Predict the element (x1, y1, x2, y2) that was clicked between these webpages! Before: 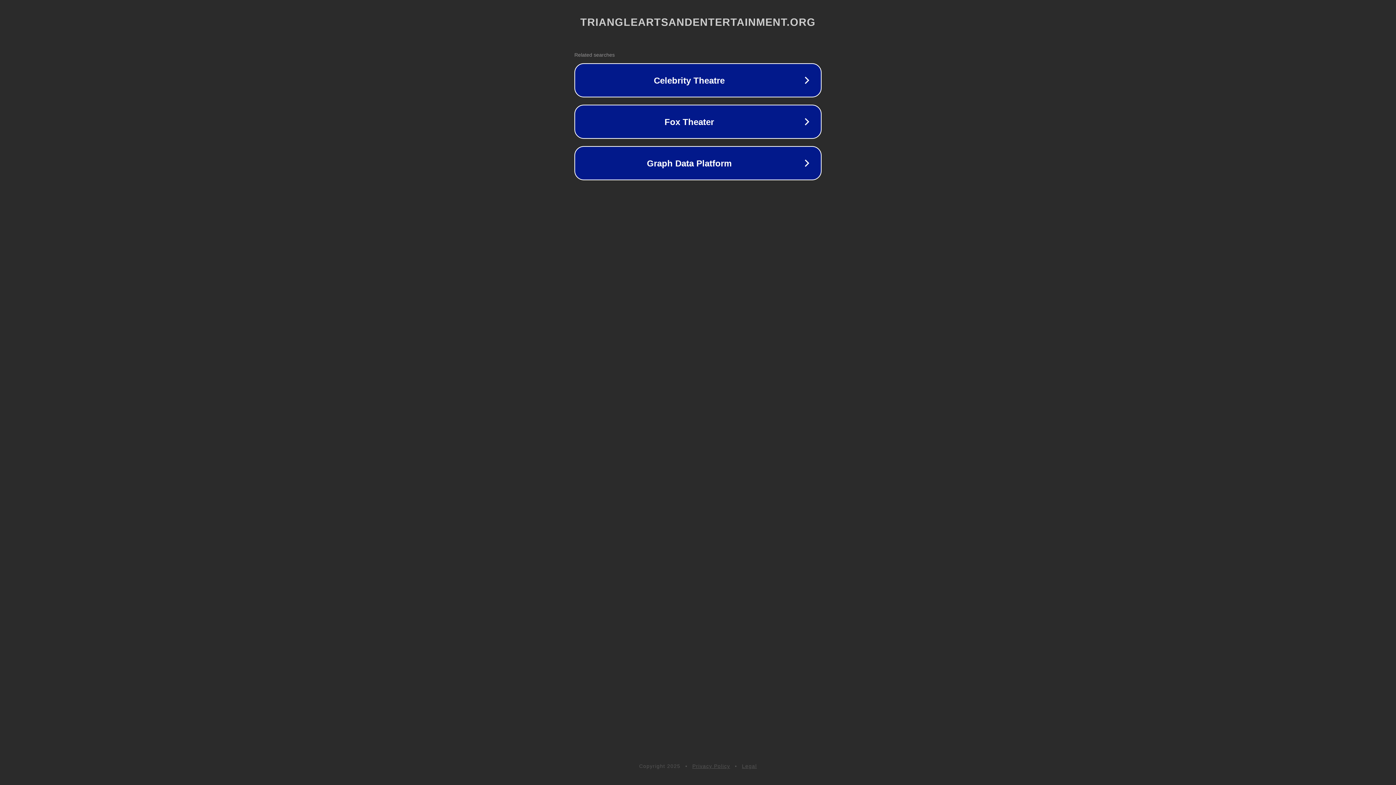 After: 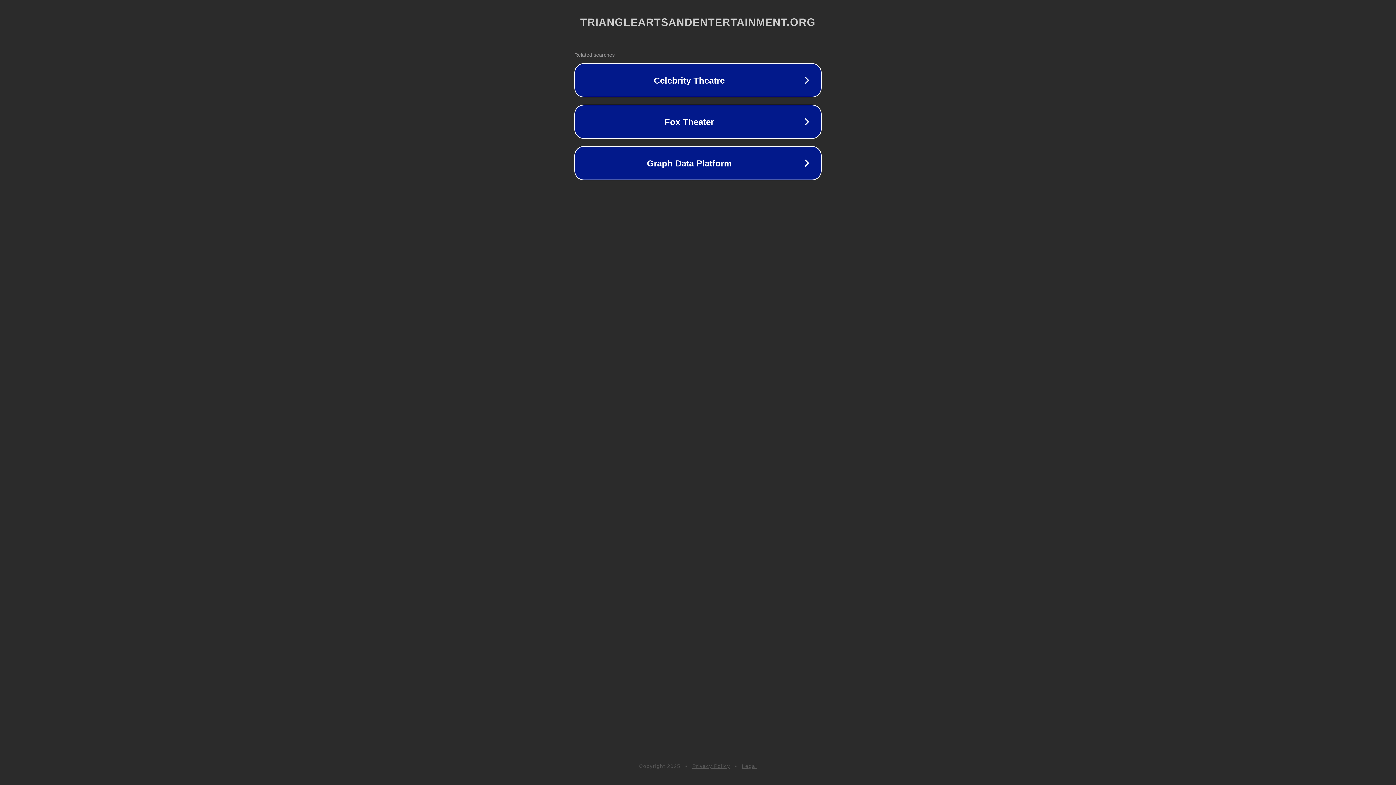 Action: label: Privacy Policy bbox: (692, 763, 730, 769)